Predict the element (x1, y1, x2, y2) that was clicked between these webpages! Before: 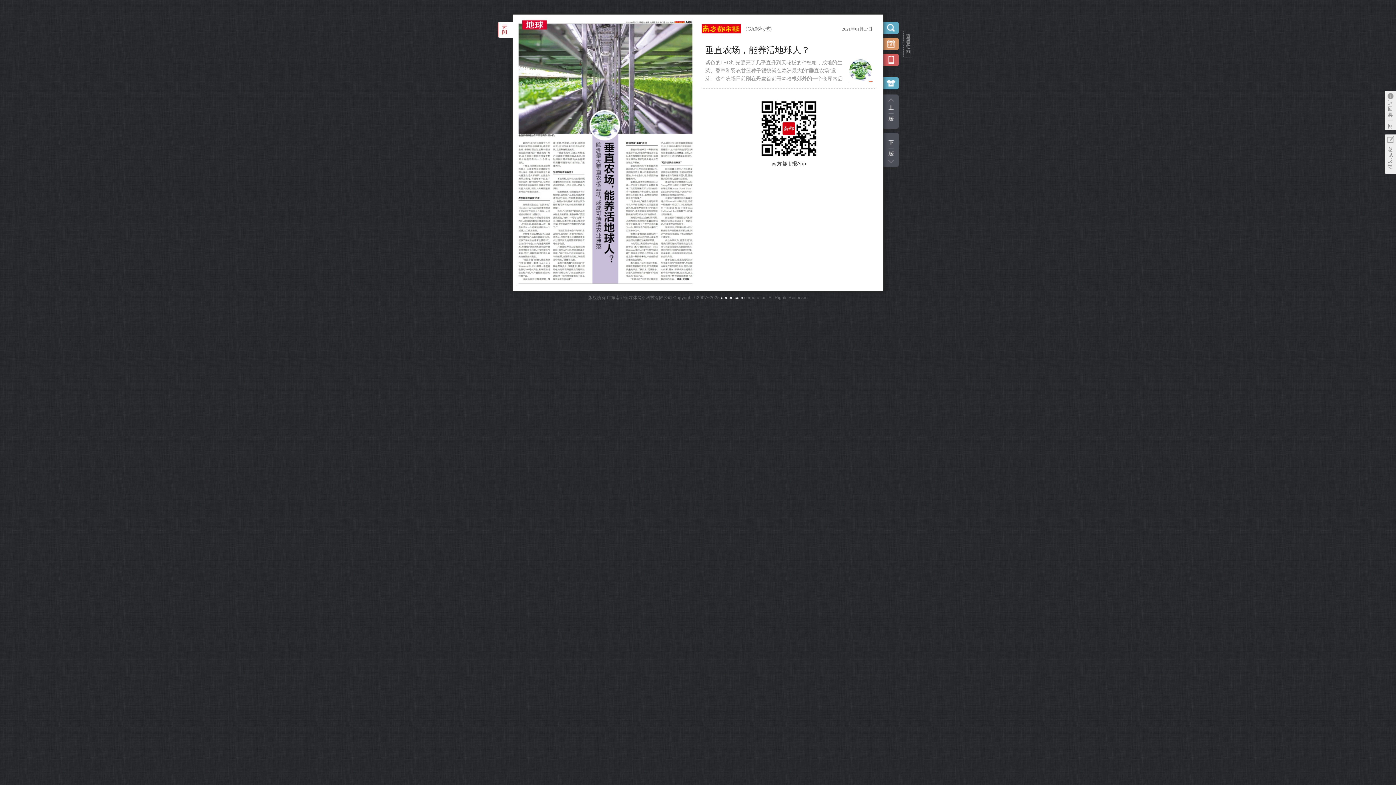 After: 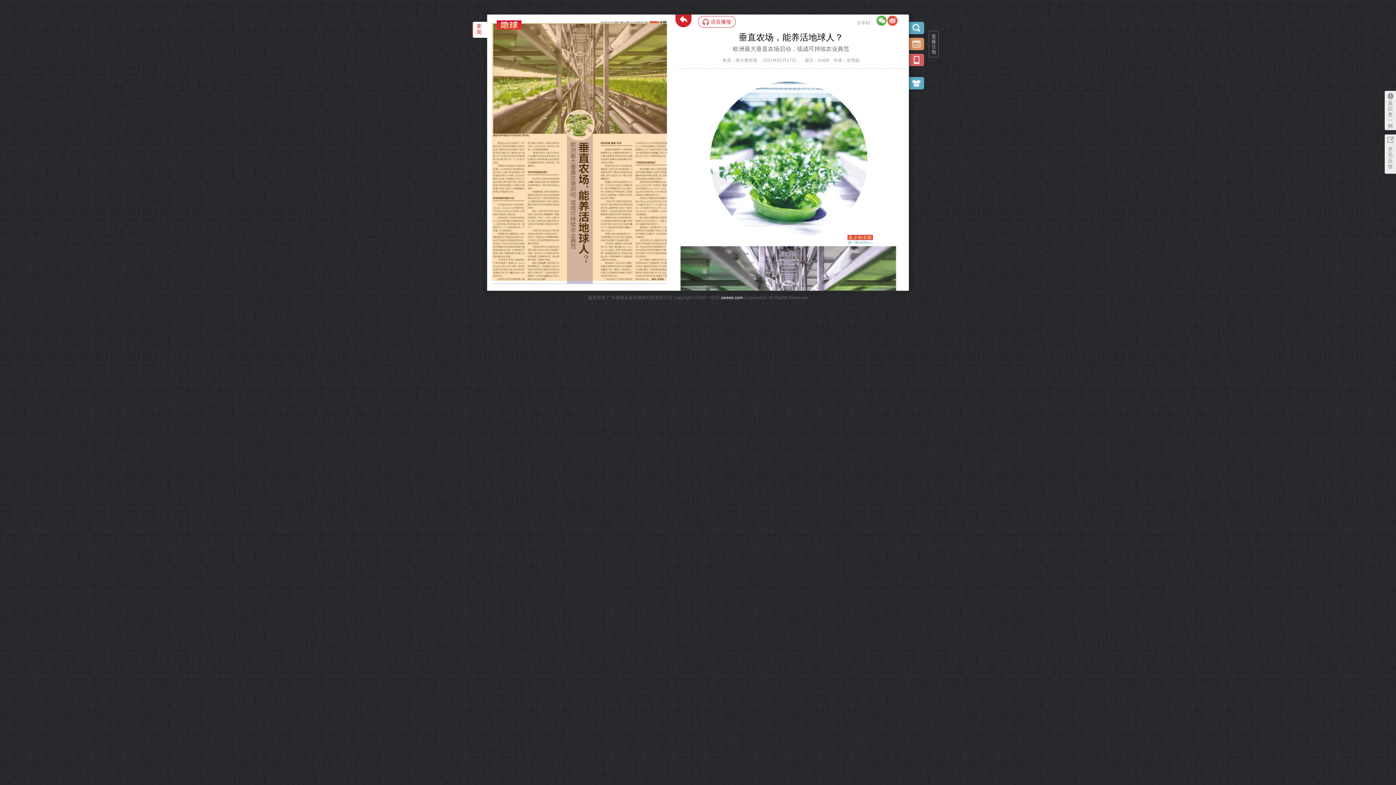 Action: bbox: (705, 45, 810, 54) label: 垂直农场，能养活地球人？